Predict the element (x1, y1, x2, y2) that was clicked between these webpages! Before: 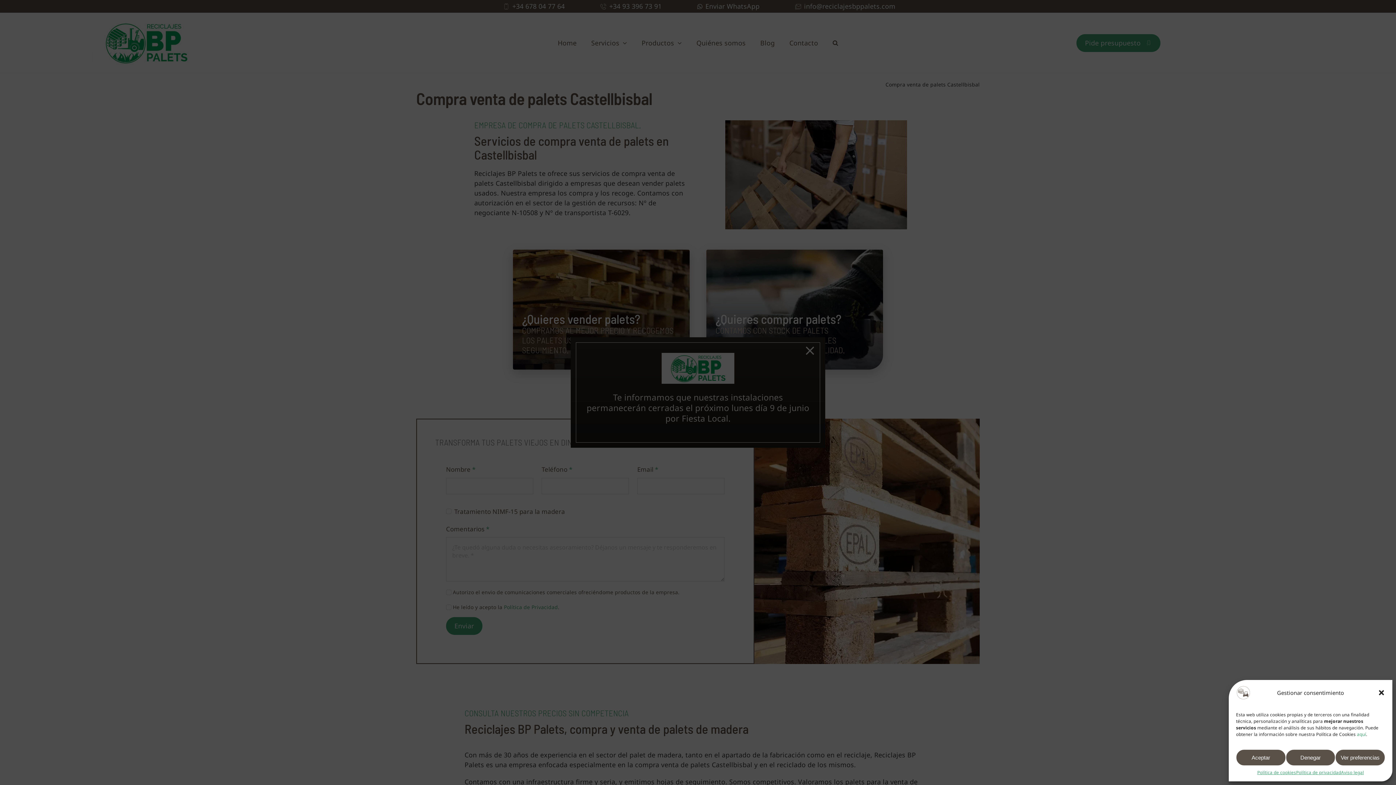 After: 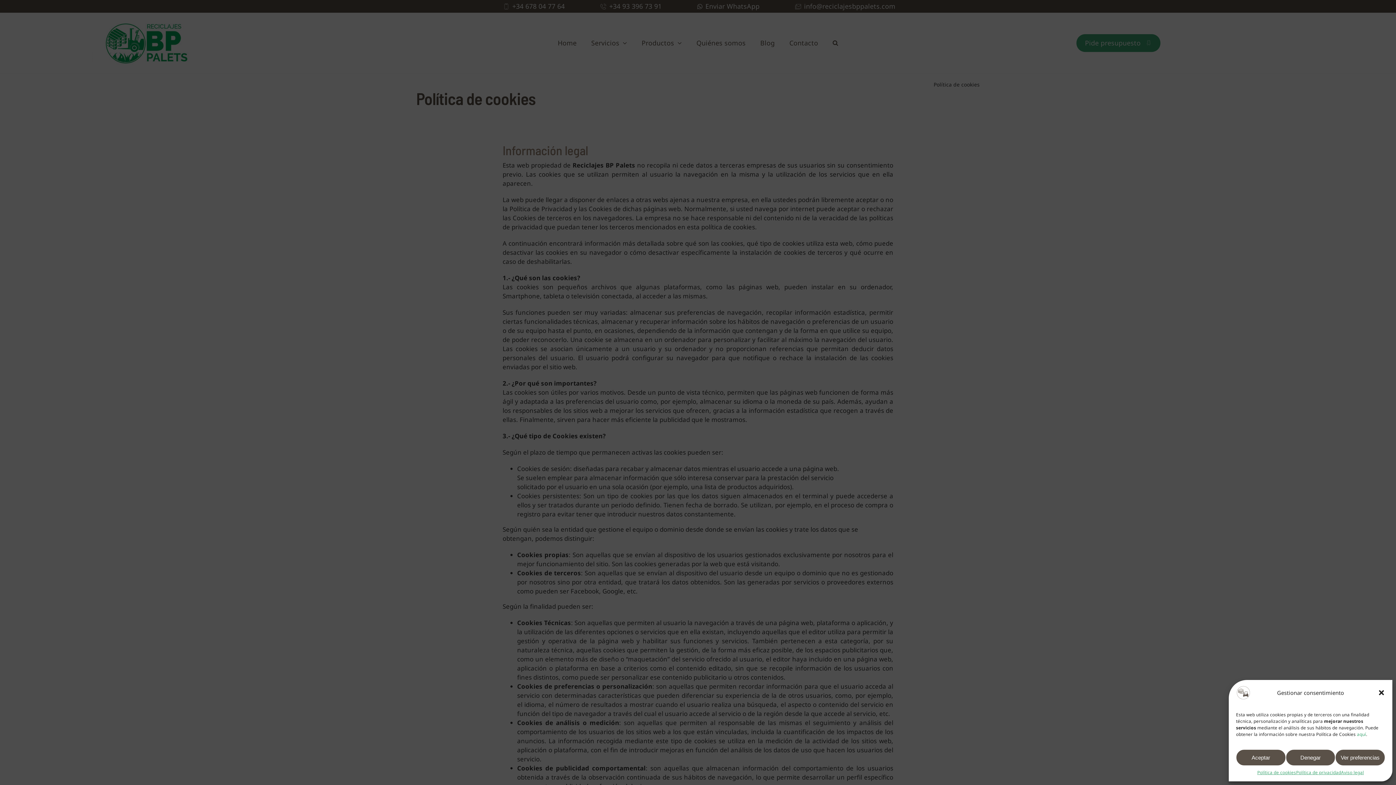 Action: bbox: (1257, 769, 1296, 776) label: Política de cookies